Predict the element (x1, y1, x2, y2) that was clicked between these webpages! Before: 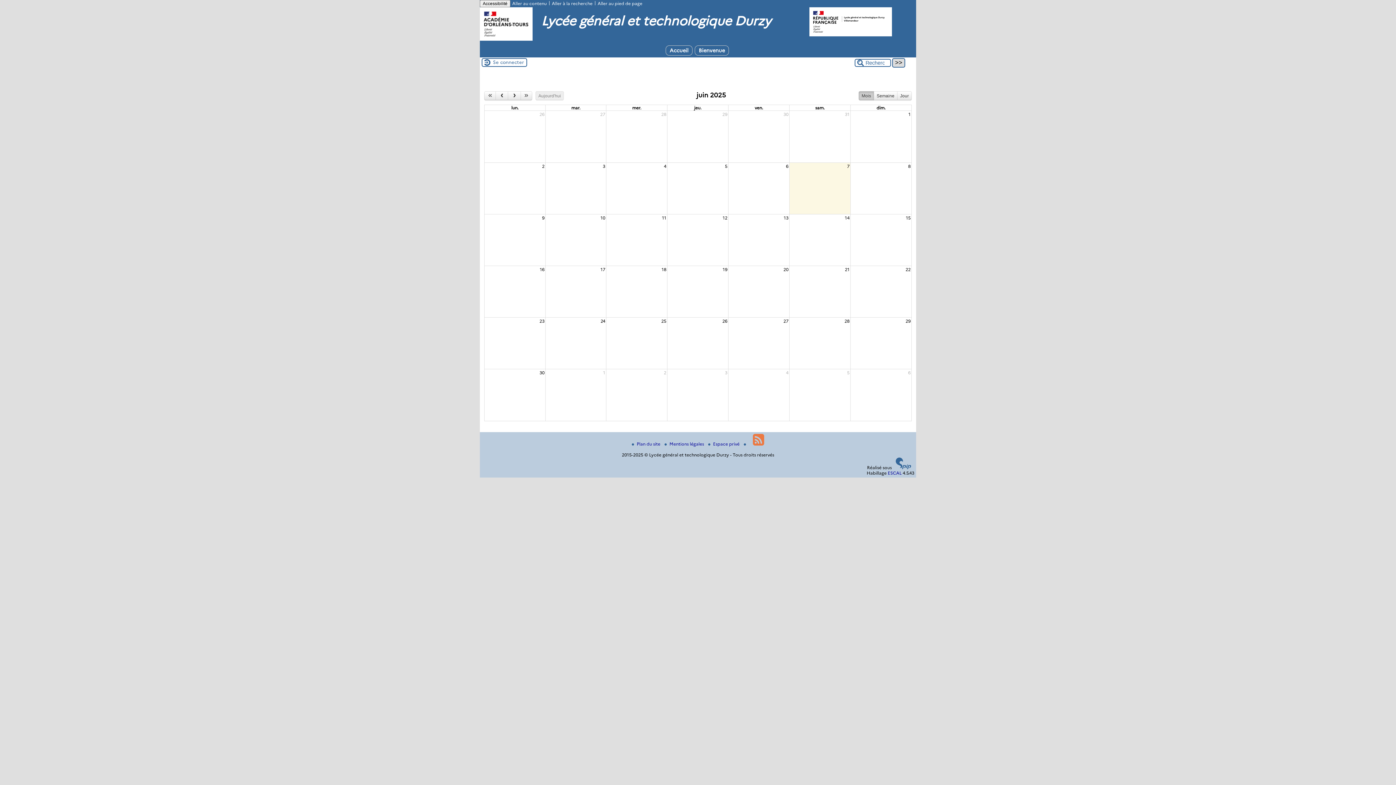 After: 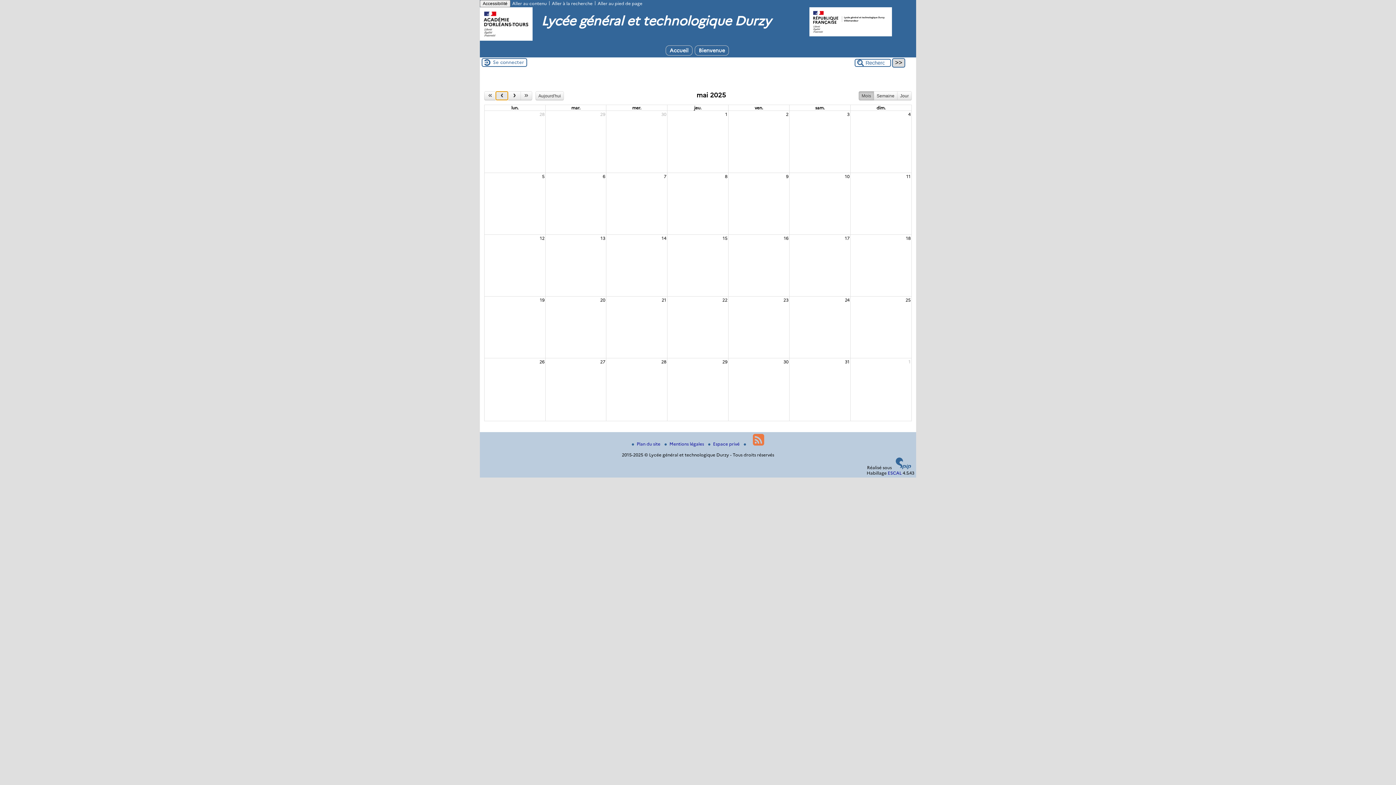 Action: bbox: (495, 91, 508, 100) label: prev